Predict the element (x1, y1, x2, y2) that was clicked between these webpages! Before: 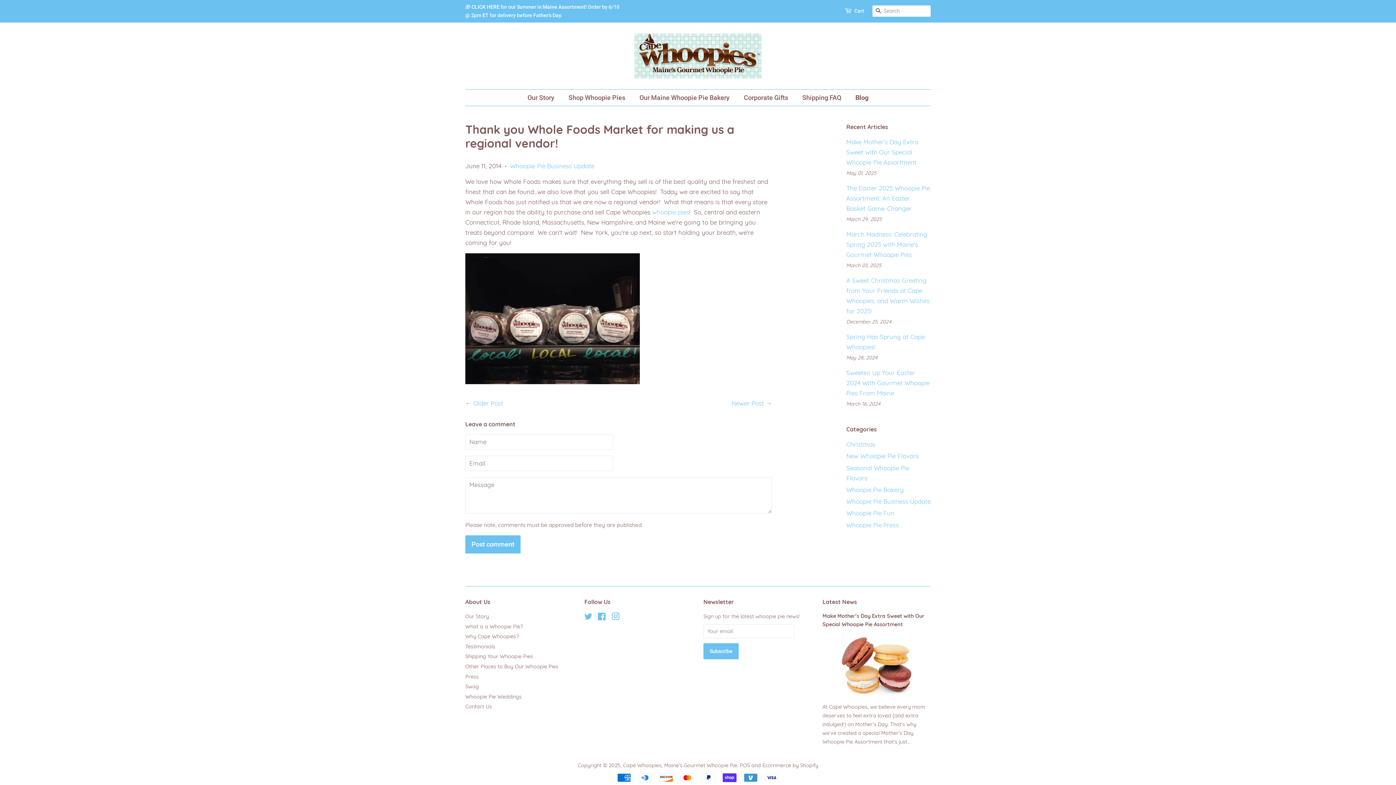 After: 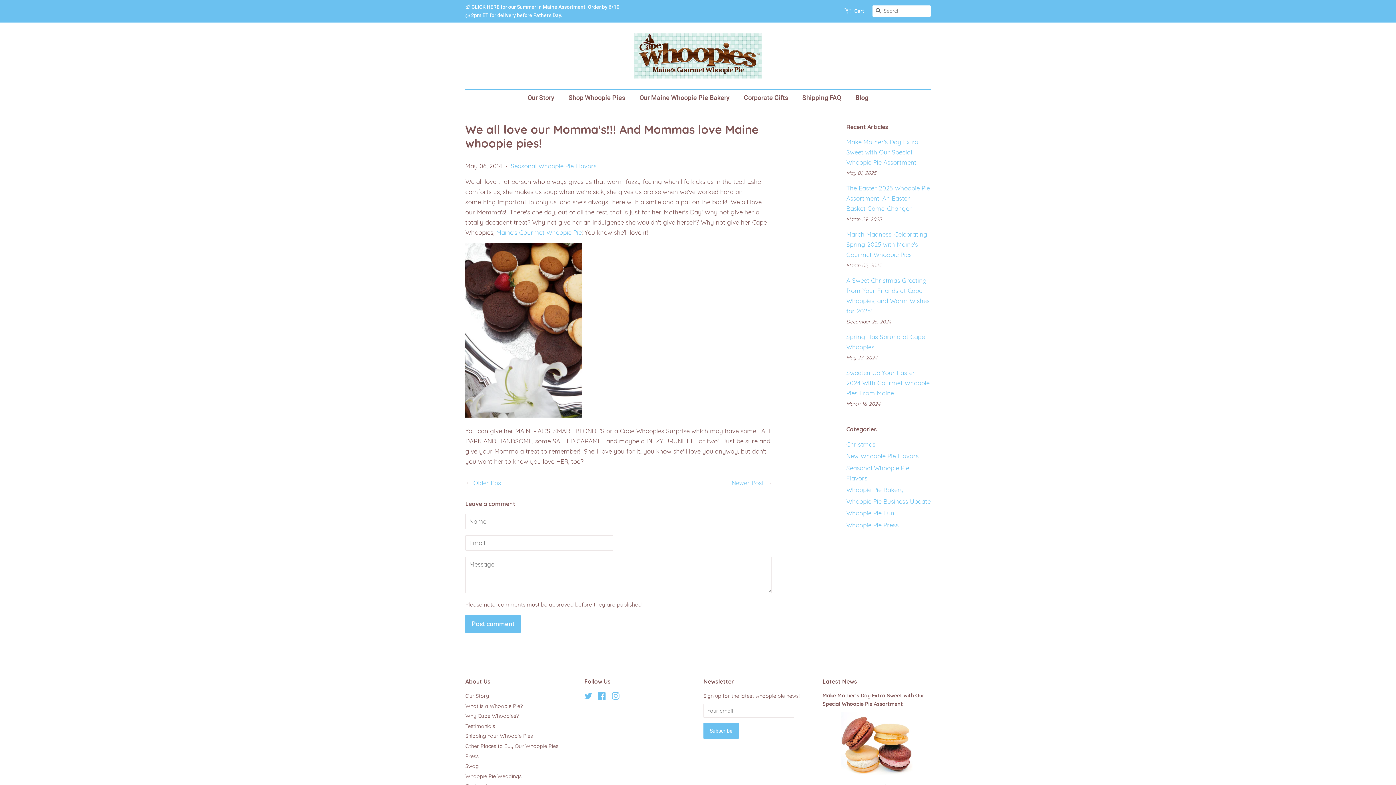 Action: bbox: (473, 399, 503, 407) label: Older Post